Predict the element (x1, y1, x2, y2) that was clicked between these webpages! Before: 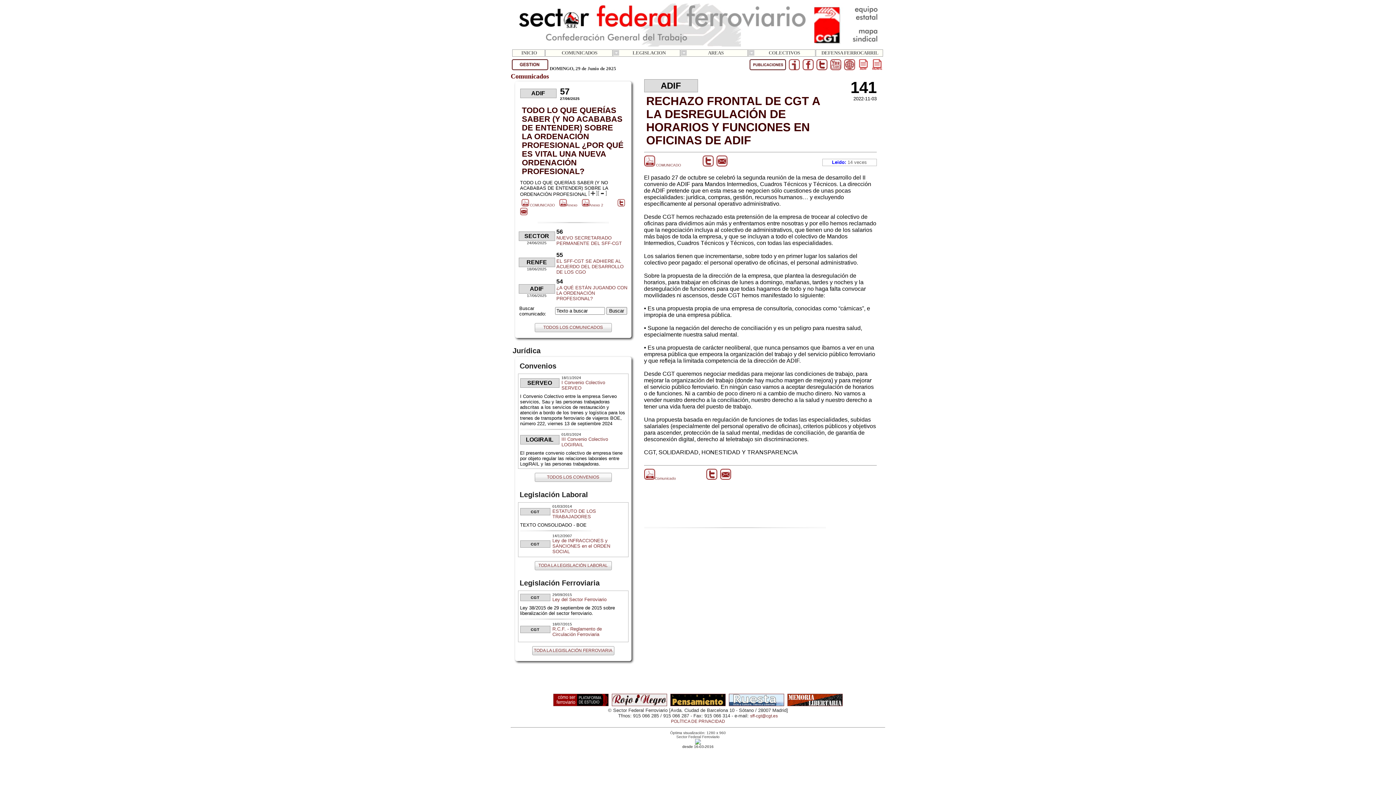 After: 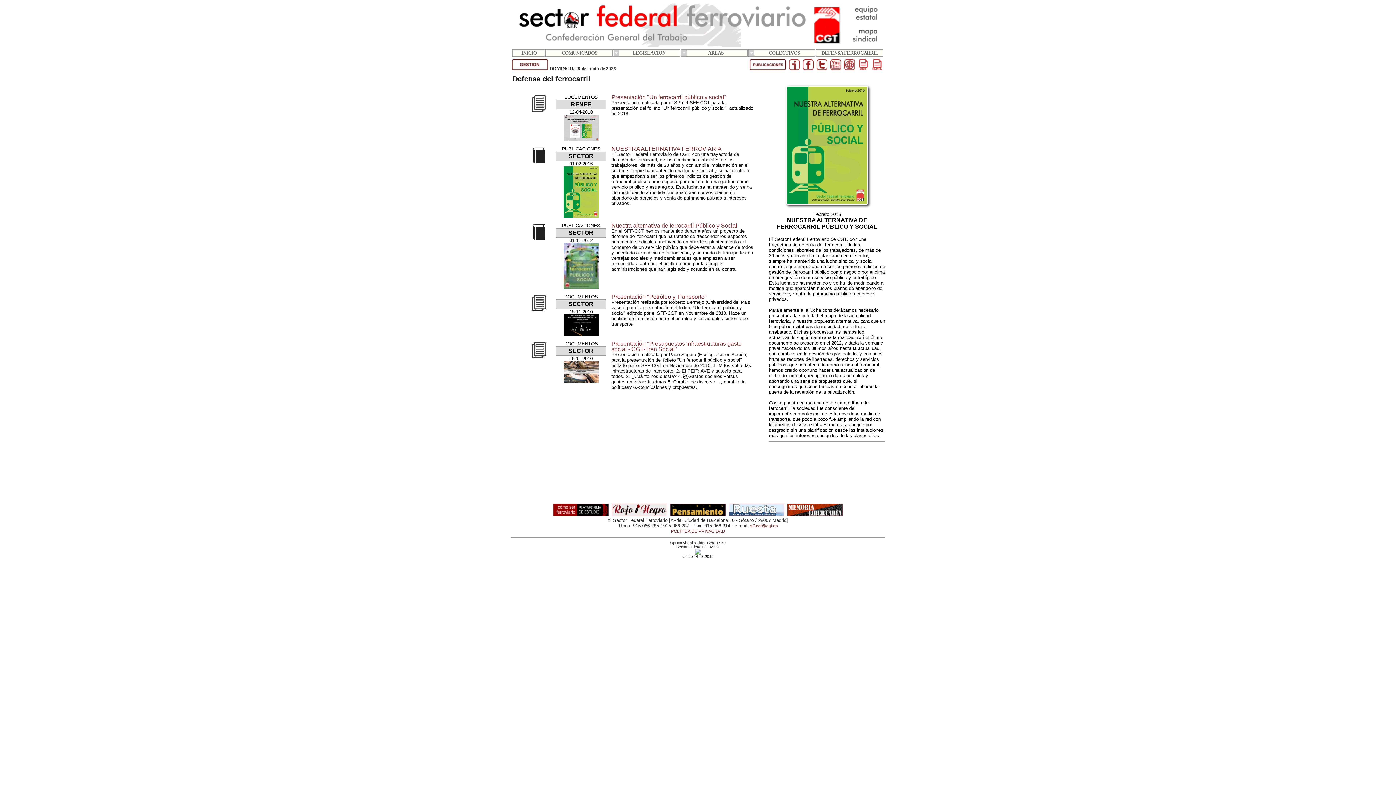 Action: label:  DEFENSA FERROCARRIL bbox: (816, 49, 883, 56)